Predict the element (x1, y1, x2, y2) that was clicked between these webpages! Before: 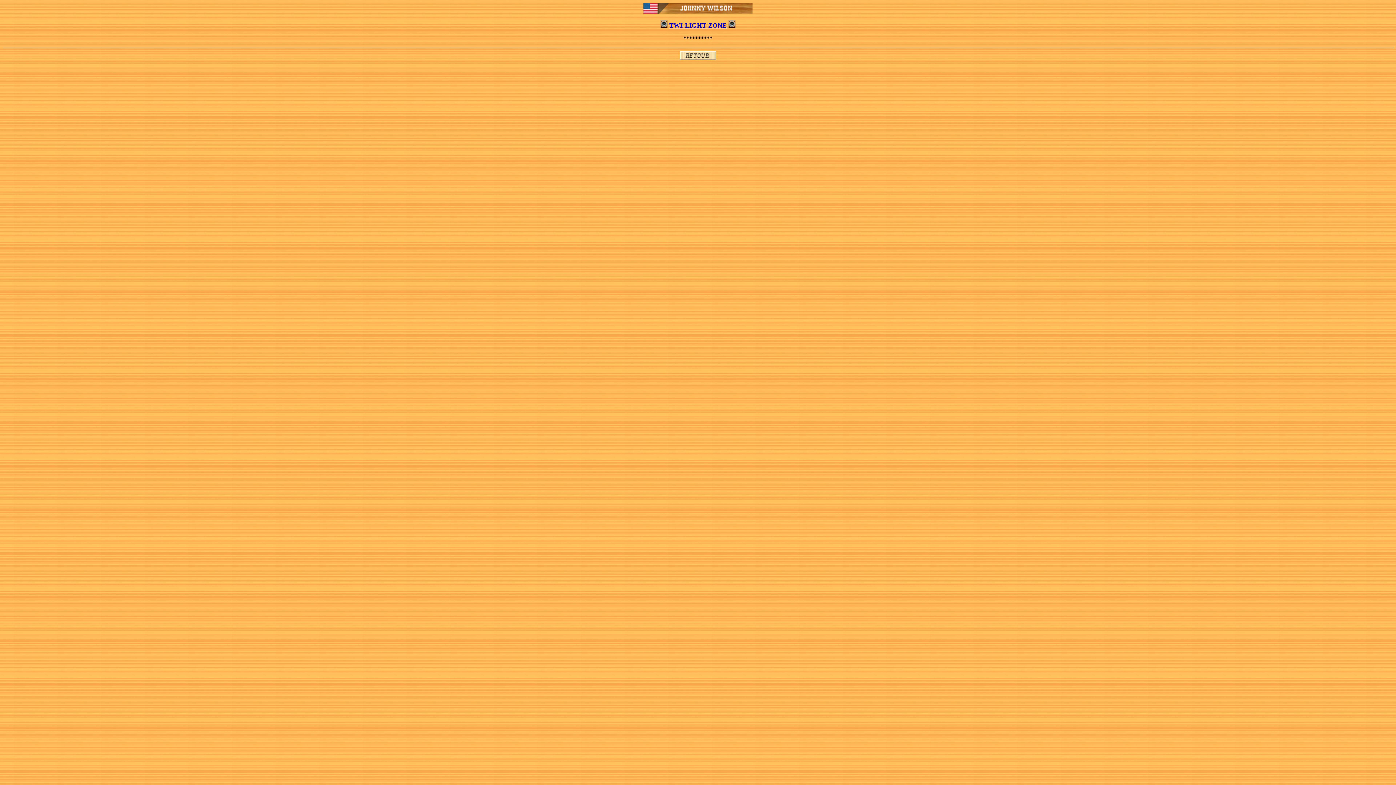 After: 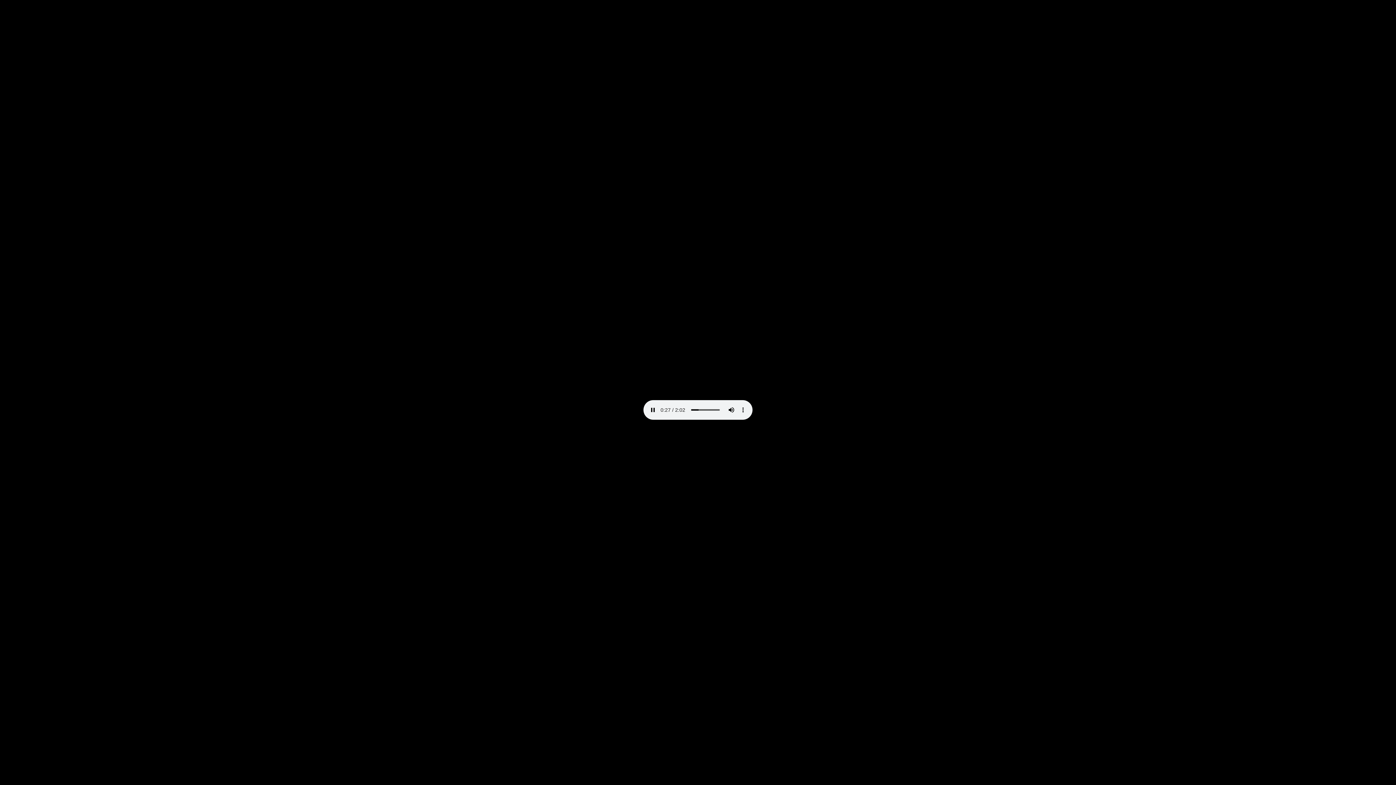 Action: bbox: (669, 21, 726, 29) label: TWI-LIGHT ZONE